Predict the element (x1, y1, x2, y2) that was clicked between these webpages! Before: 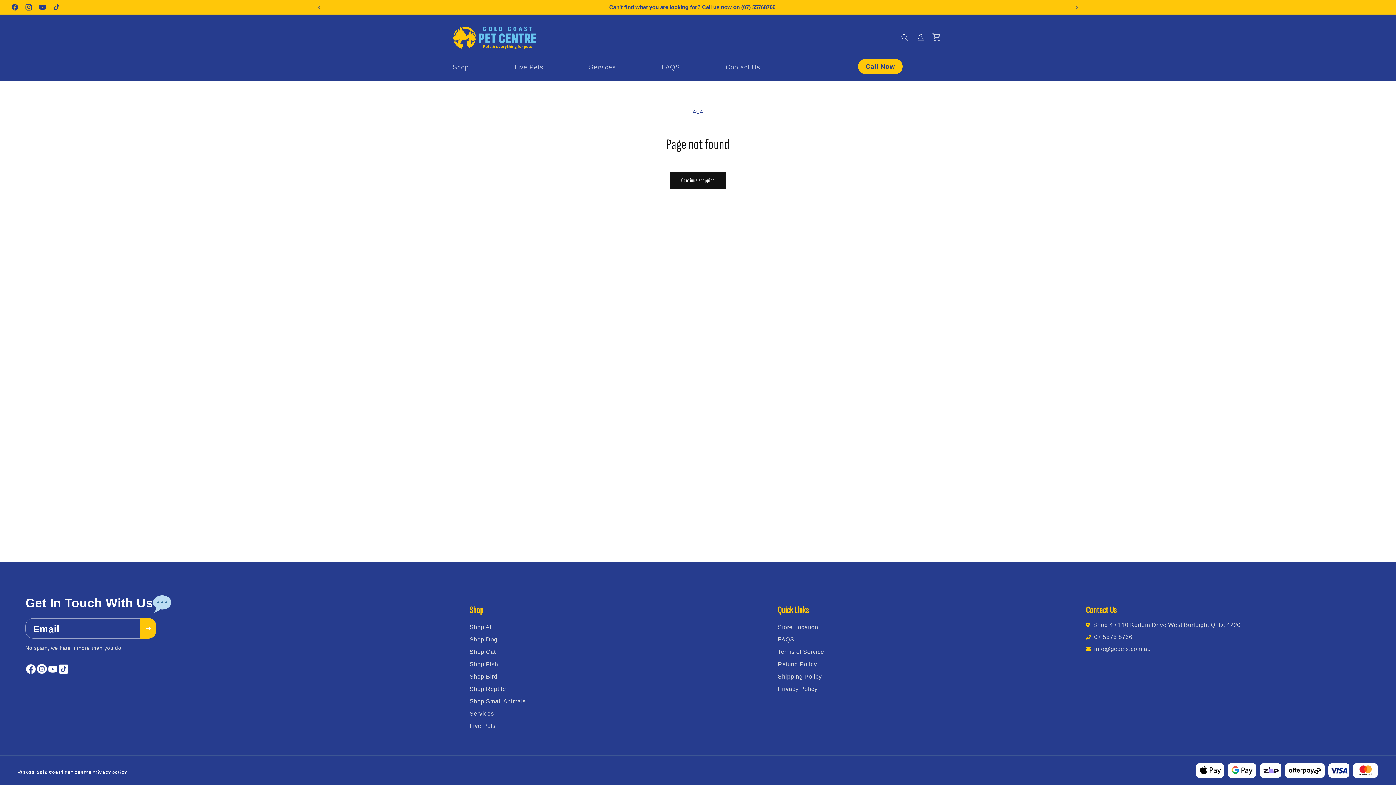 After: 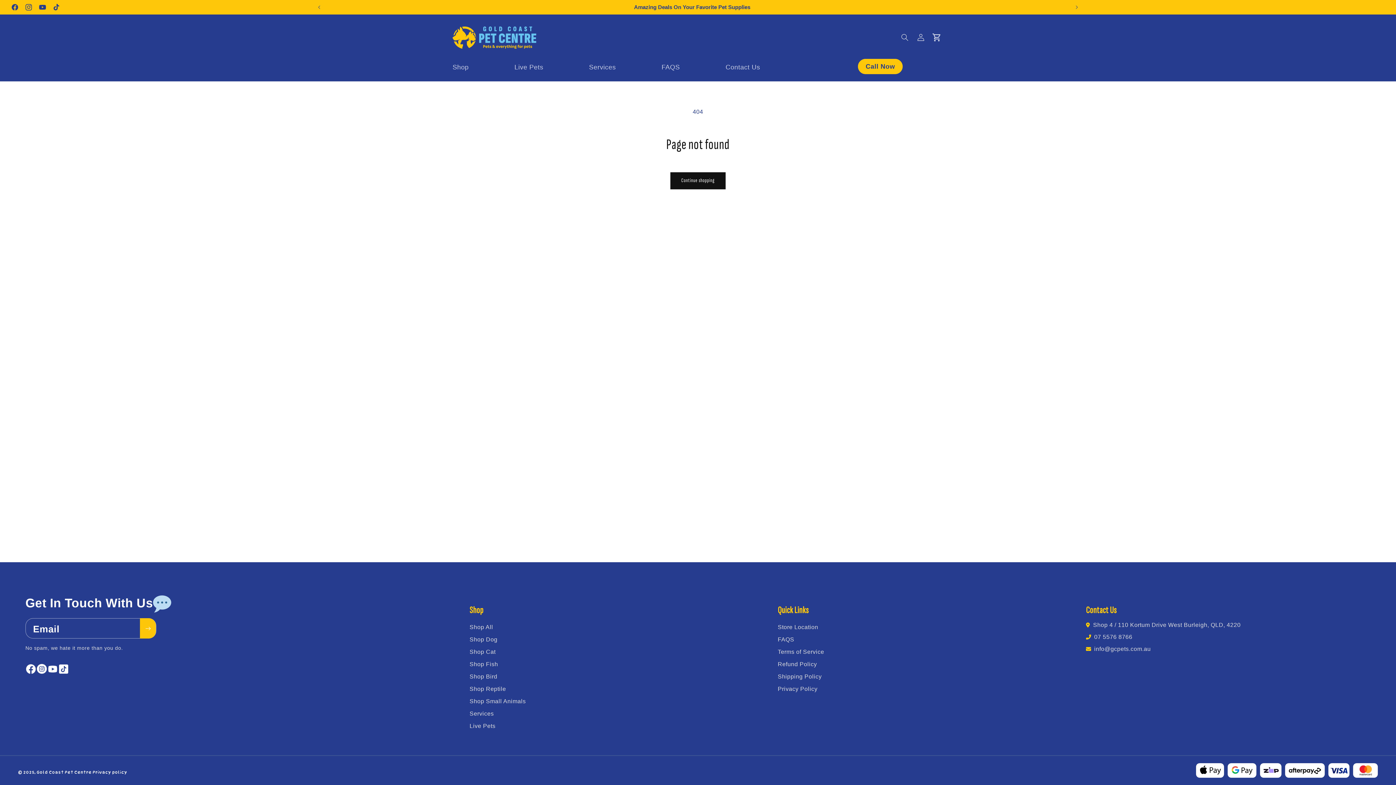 Action: bbox: (58, 656, 69, 674)